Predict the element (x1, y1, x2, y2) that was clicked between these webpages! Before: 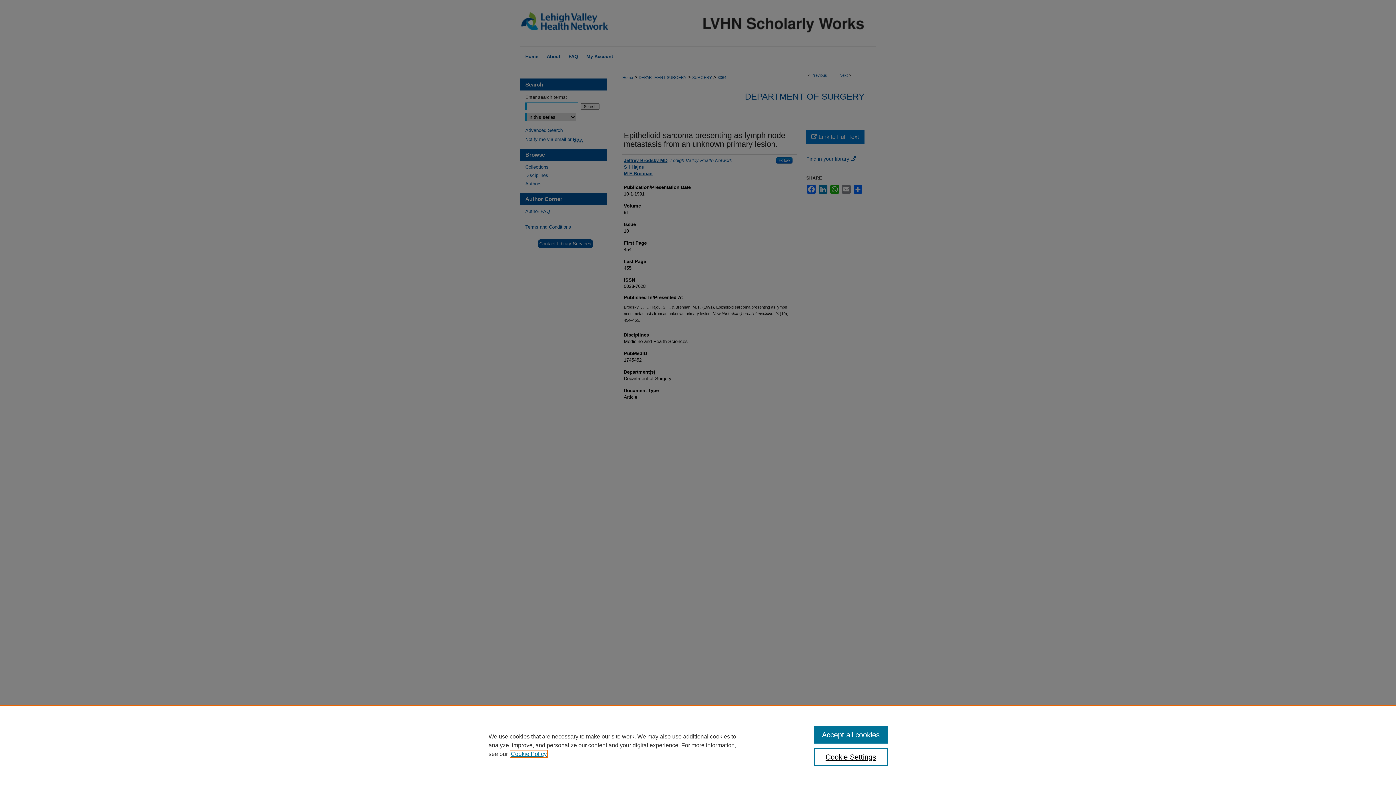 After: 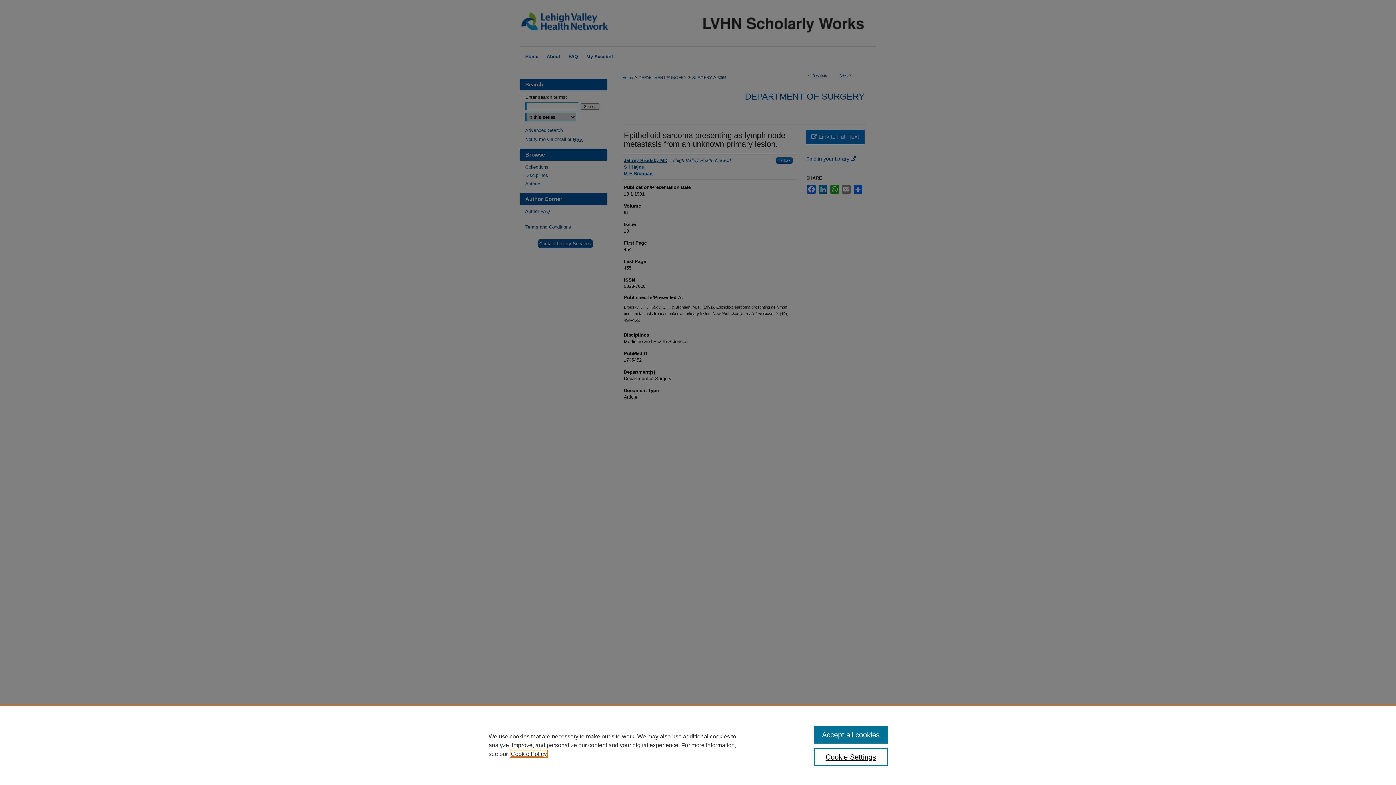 Action: bbox: (510, 751, 546, 757) label: , opens in a new tab